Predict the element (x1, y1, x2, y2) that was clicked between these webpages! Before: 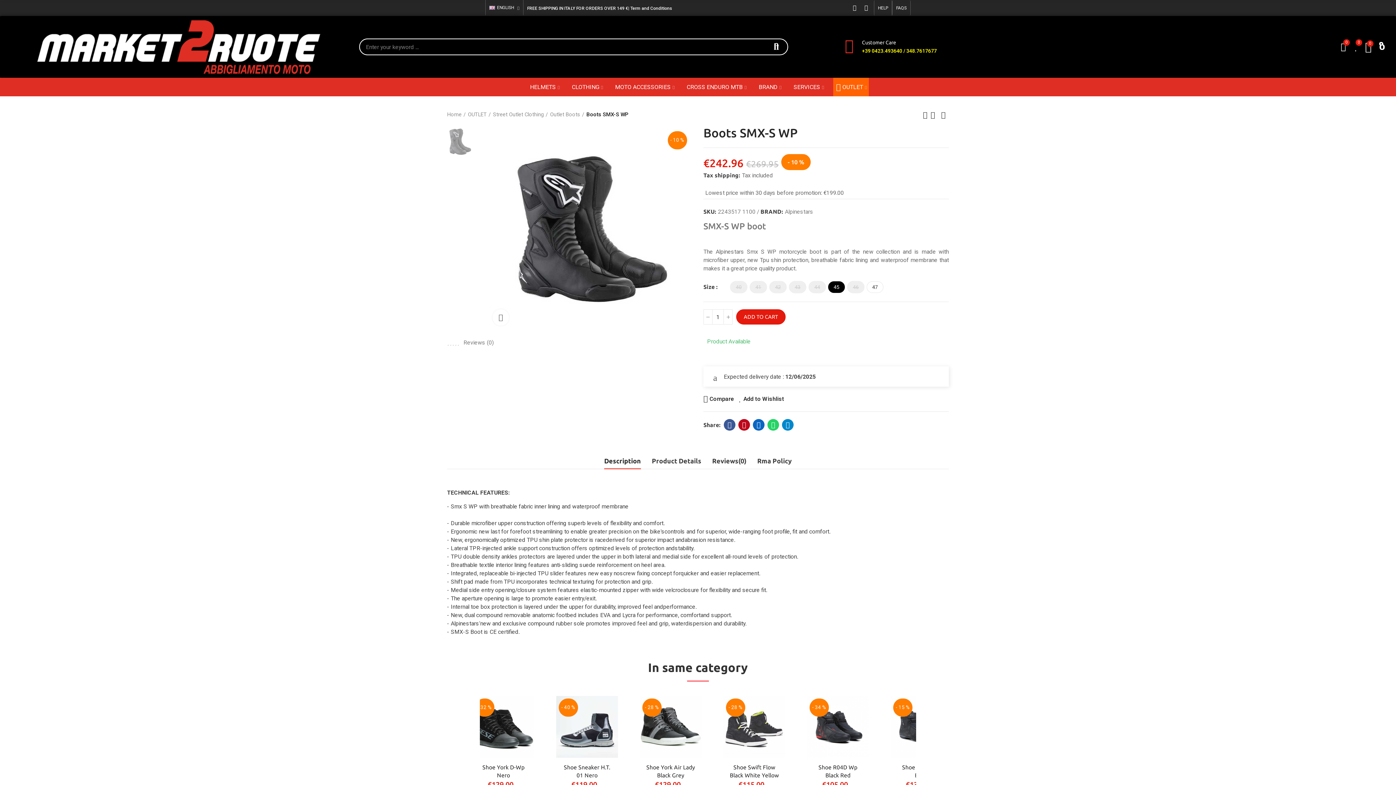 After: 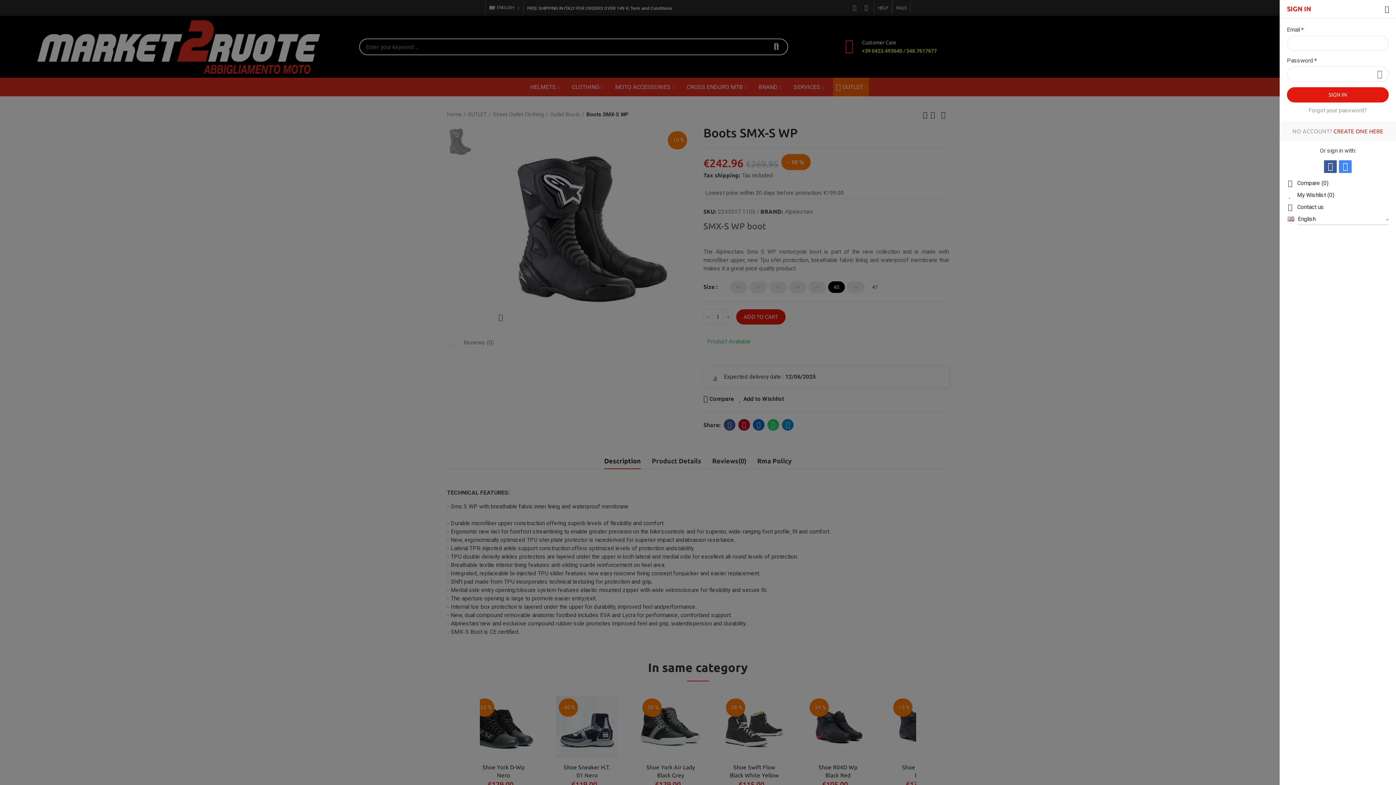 Action: bbox: (1379, 37, 1385, 56)